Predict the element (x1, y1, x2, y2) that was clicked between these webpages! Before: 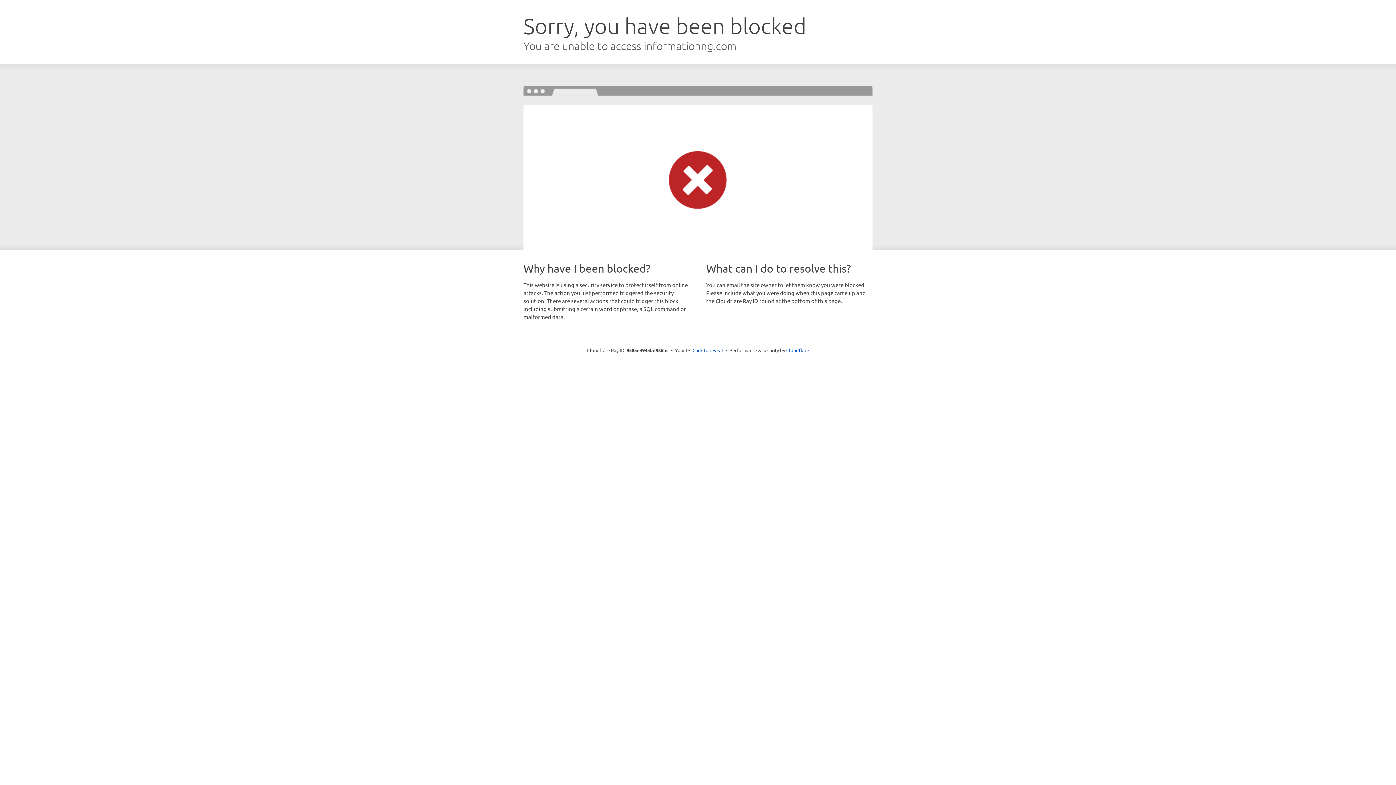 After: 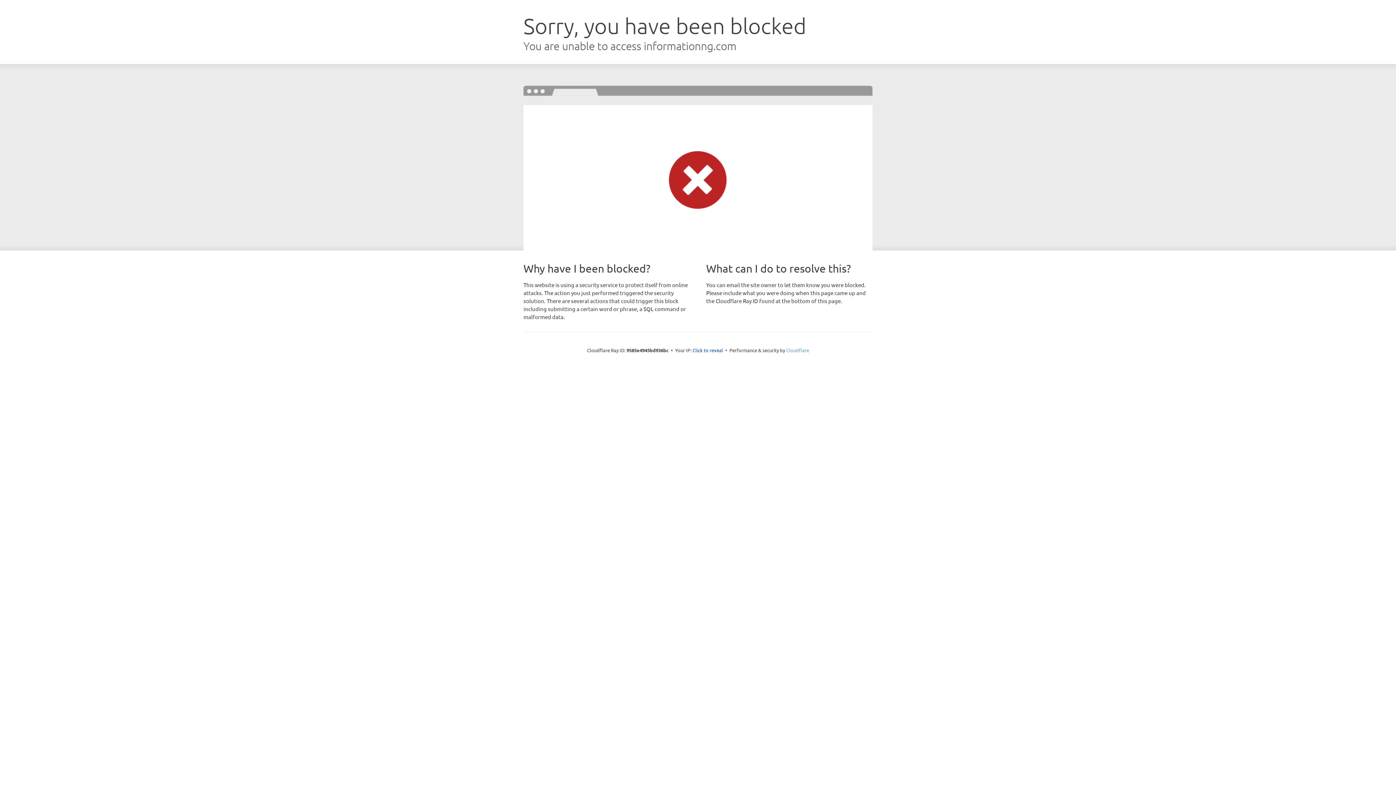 Action: bbox: (786, 347, 809, 353) label: Cloudflare